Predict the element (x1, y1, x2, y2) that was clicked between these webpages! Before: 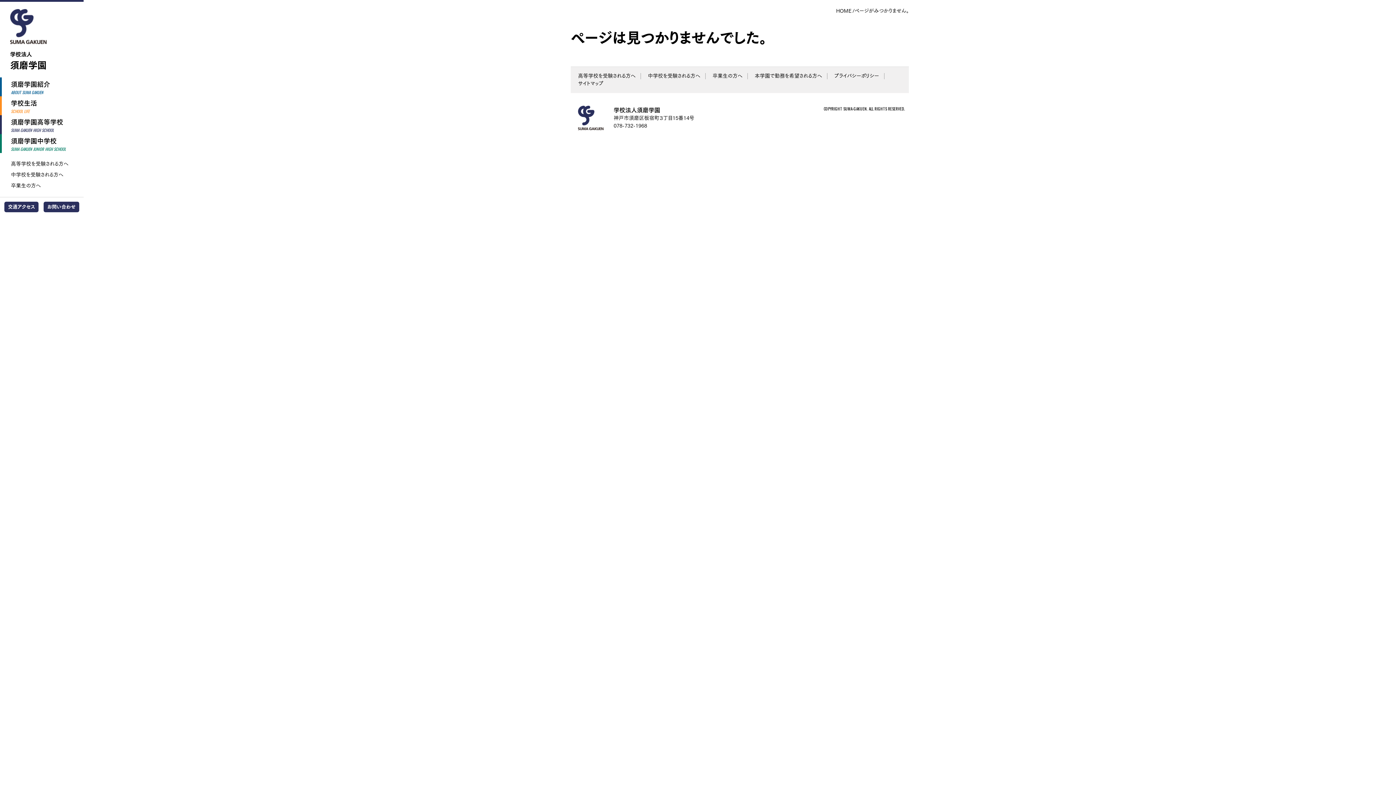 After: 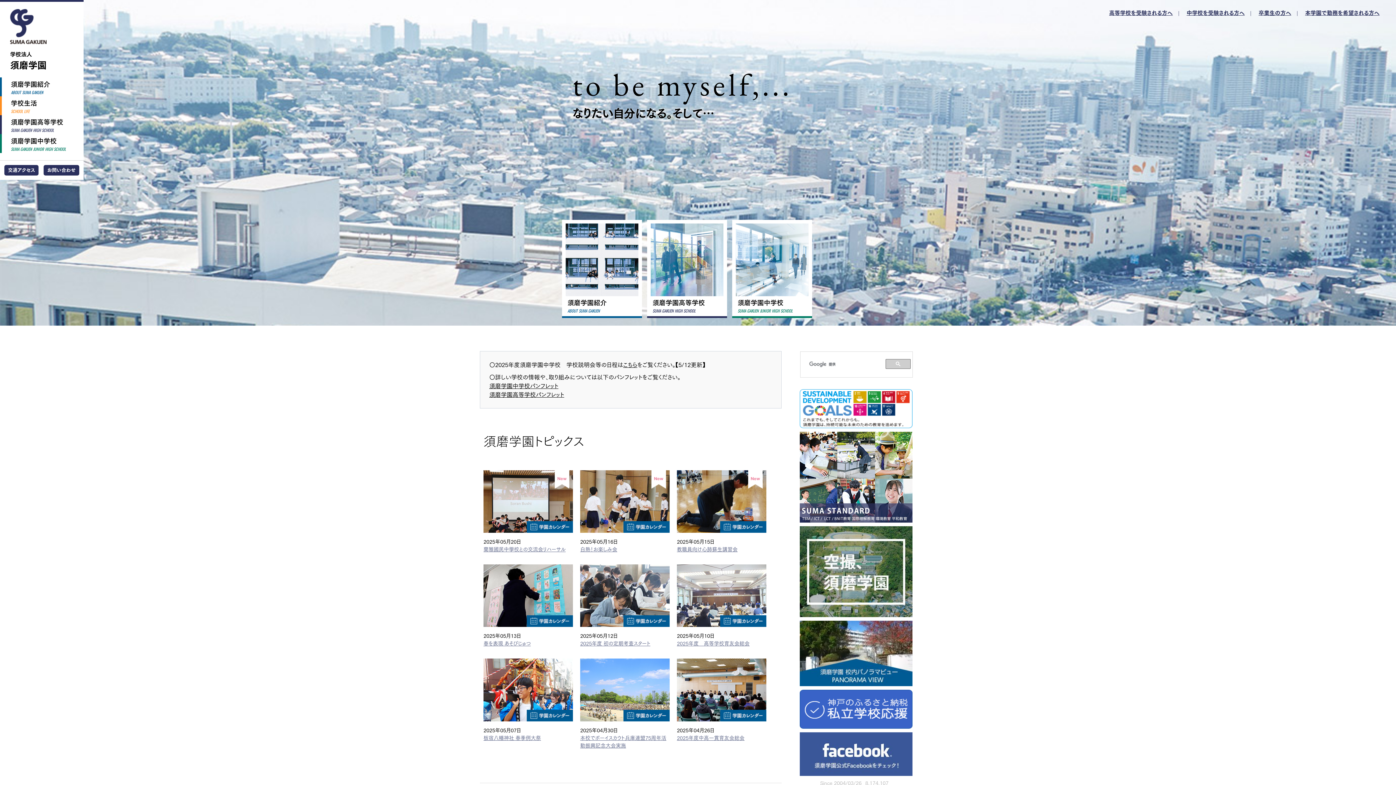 Action: label: HOME bbox: (836, 7, 851, 14)